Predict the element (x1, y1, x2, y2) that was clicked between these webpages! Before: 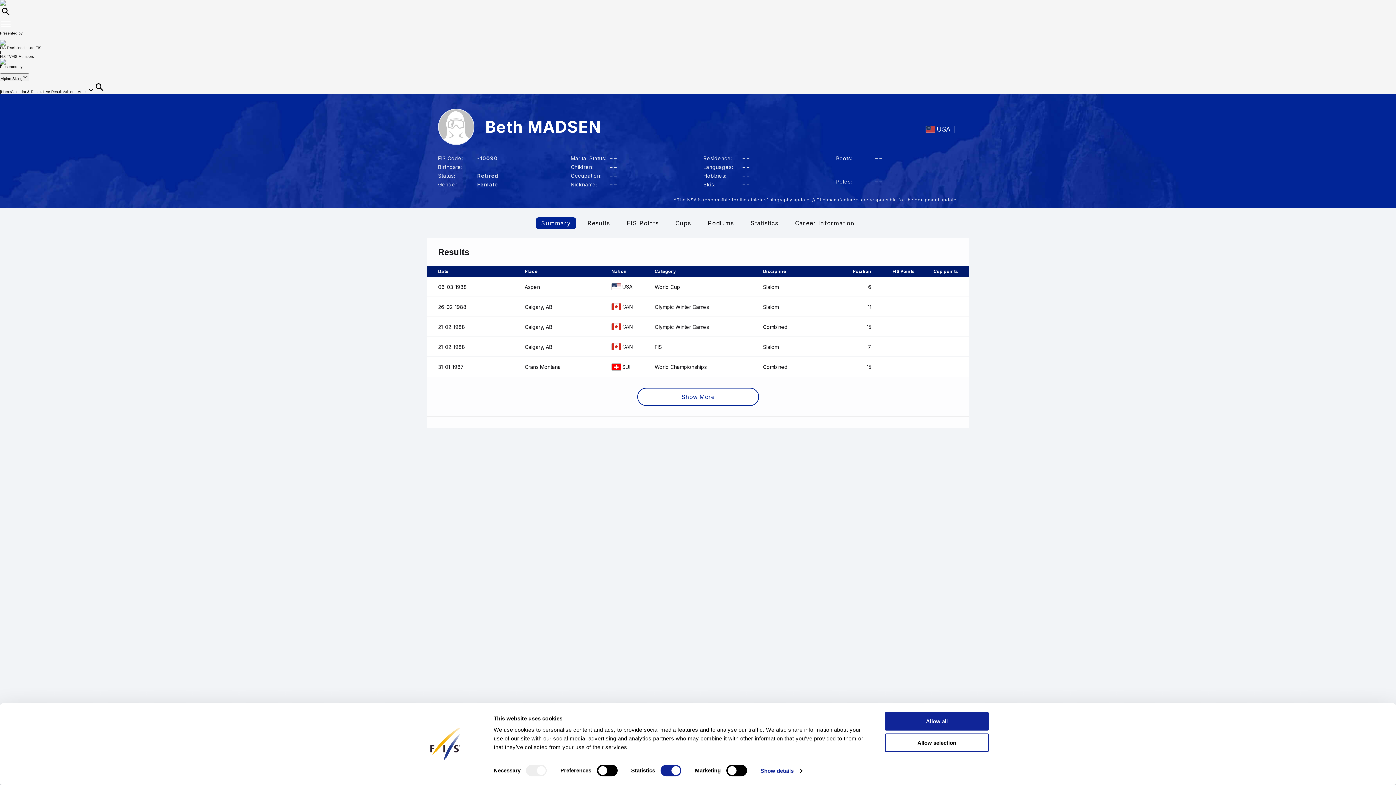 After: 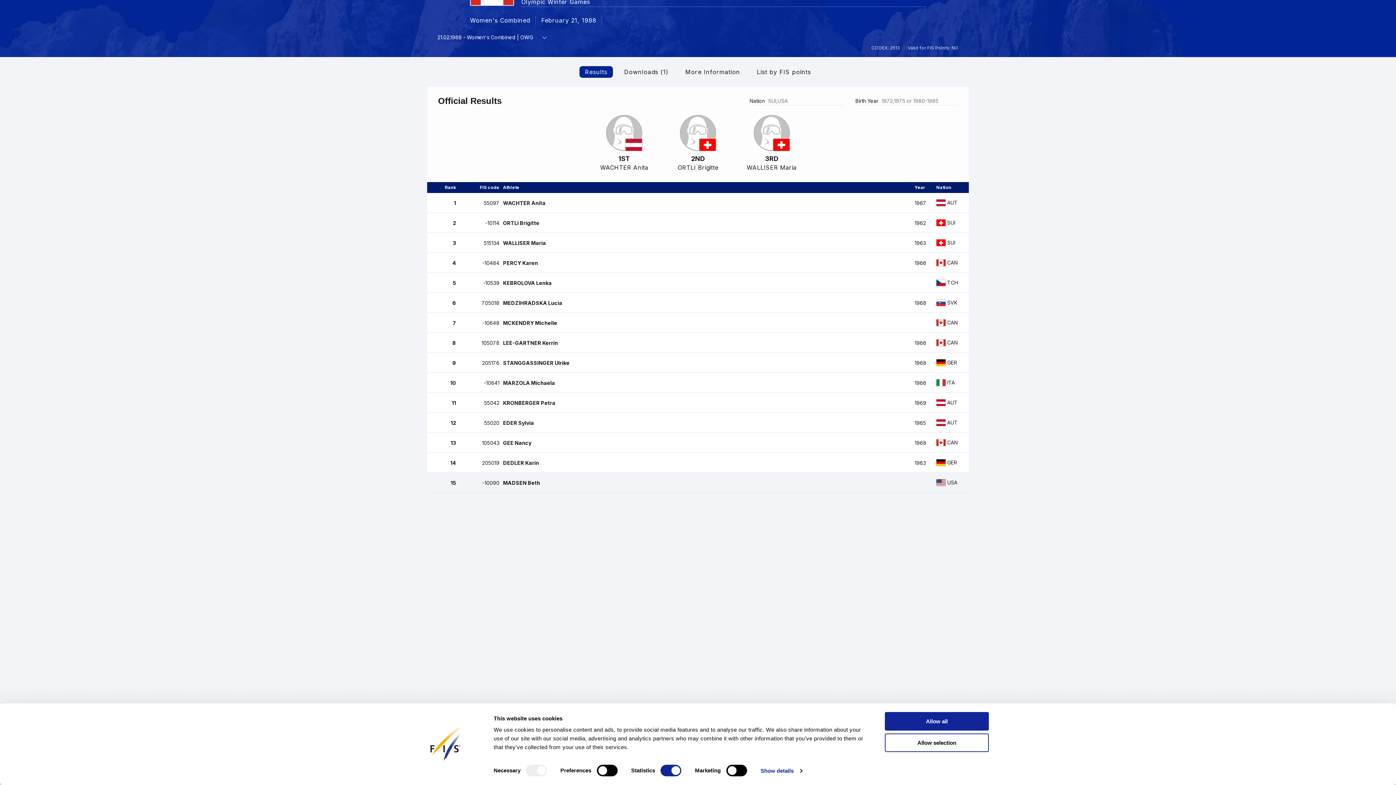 Action: label: 21-02-1988
Calgary, AB
CAN
Olympic Winter Games
Combined
15 bbox: (427, 317, 969, 337)